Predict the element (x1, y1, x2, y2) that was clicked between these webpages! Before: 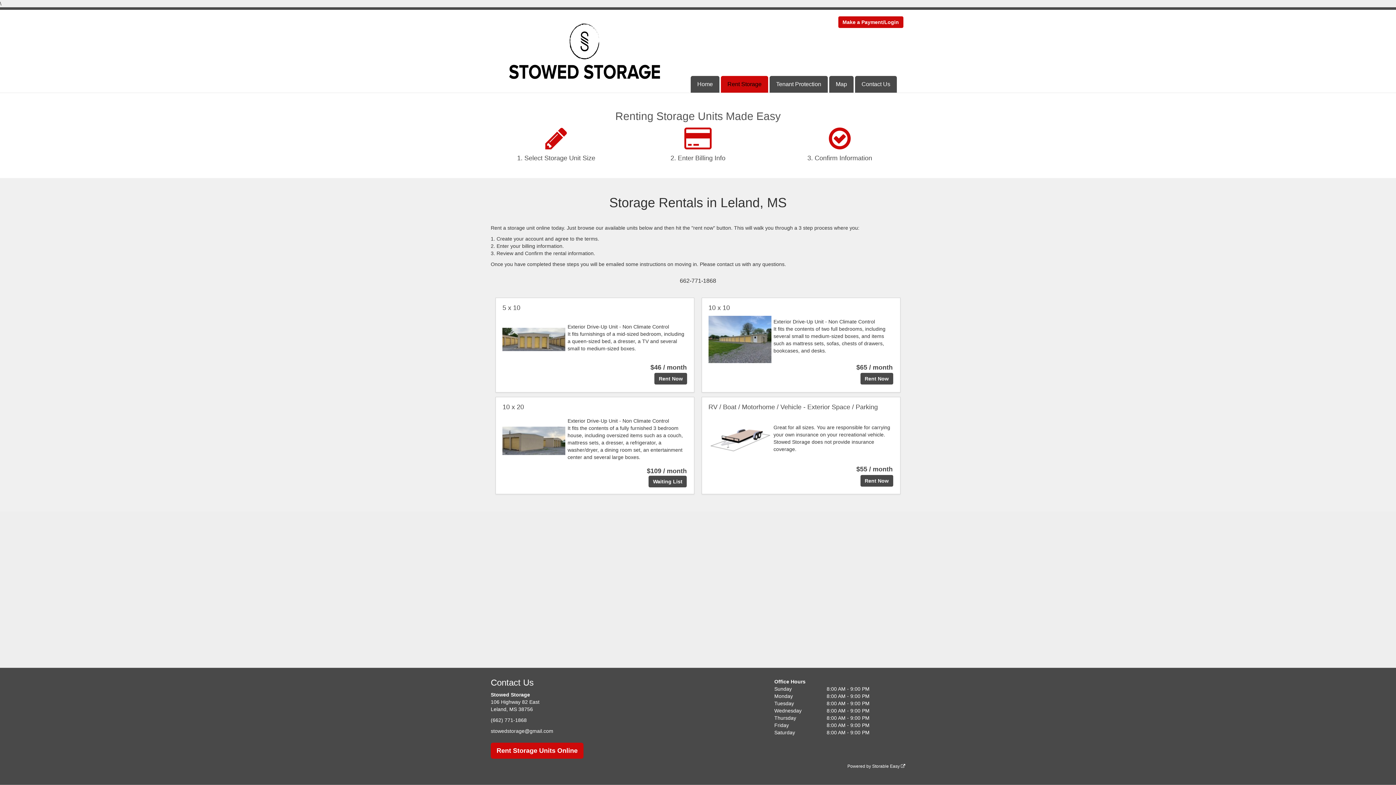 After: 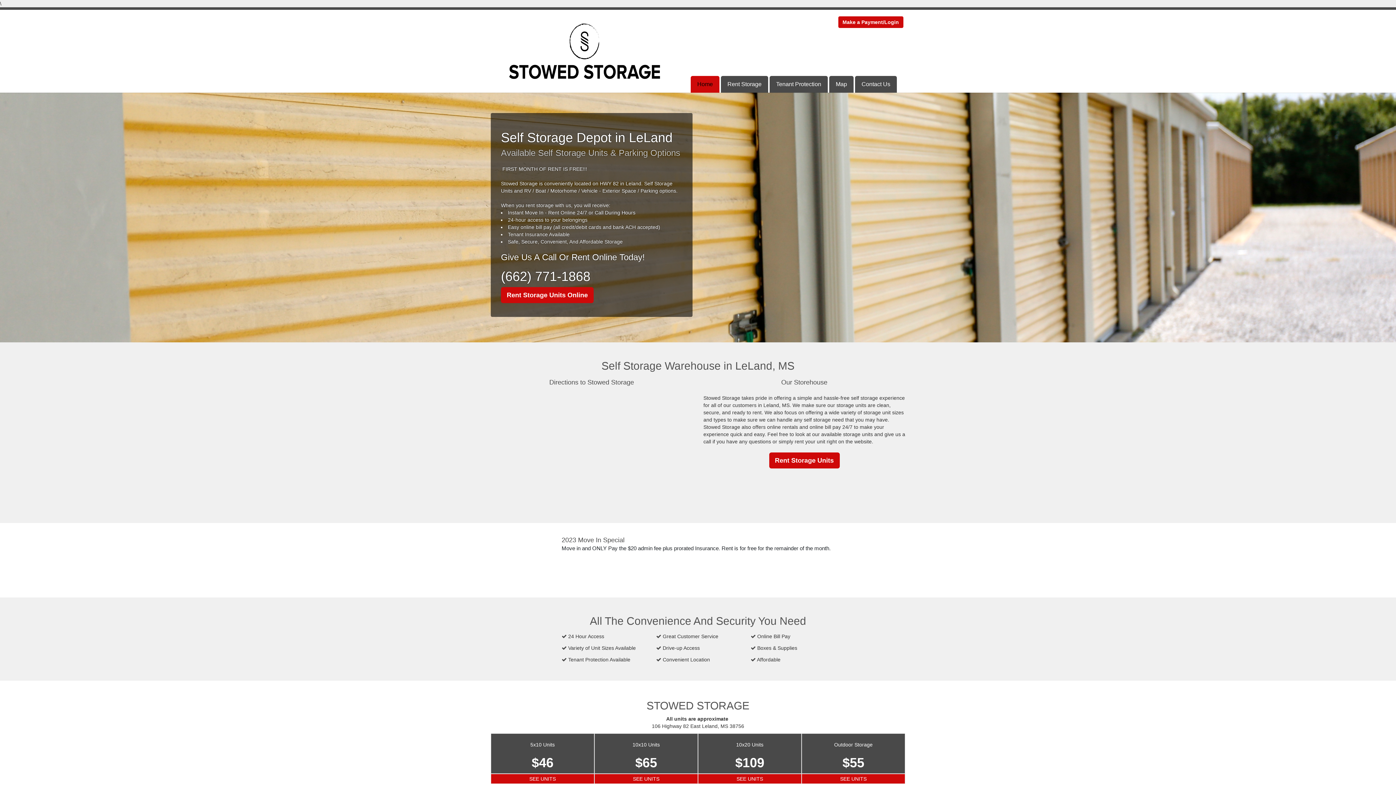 Action: bbox: (497, 9, 656, 92)